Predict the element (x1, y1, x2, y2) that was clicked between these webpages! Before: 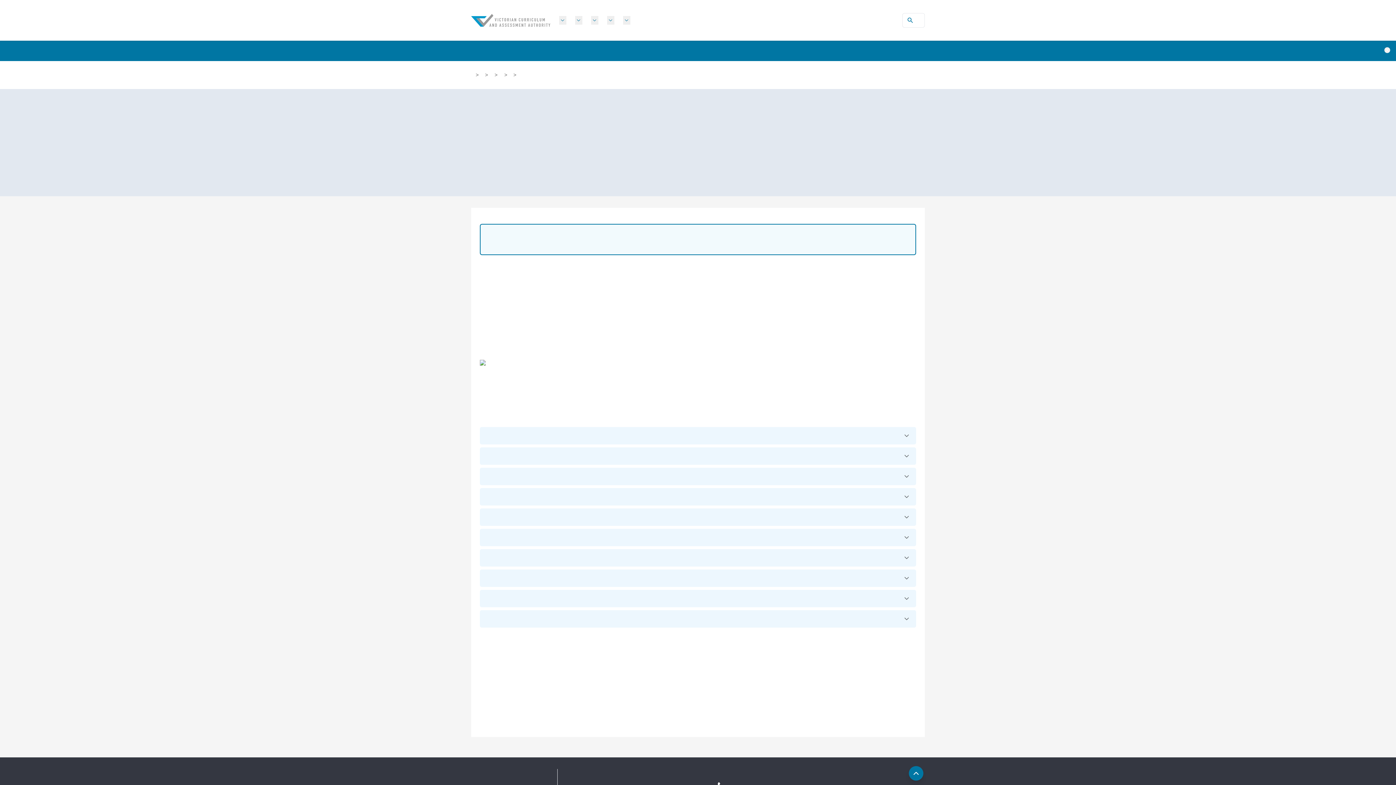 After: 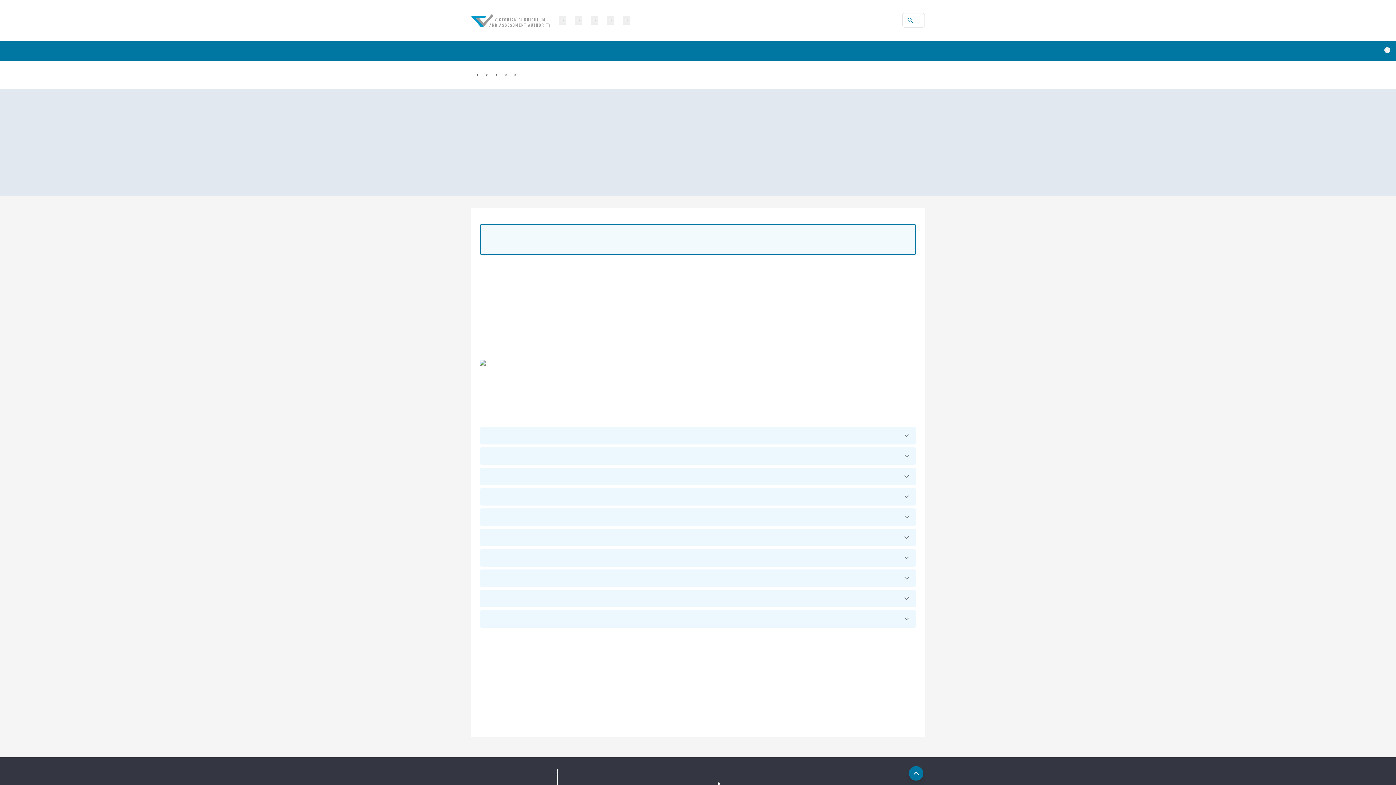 Action: bbox: (480, 590, 916, 607) label: Planning for diversity and mixed pathways